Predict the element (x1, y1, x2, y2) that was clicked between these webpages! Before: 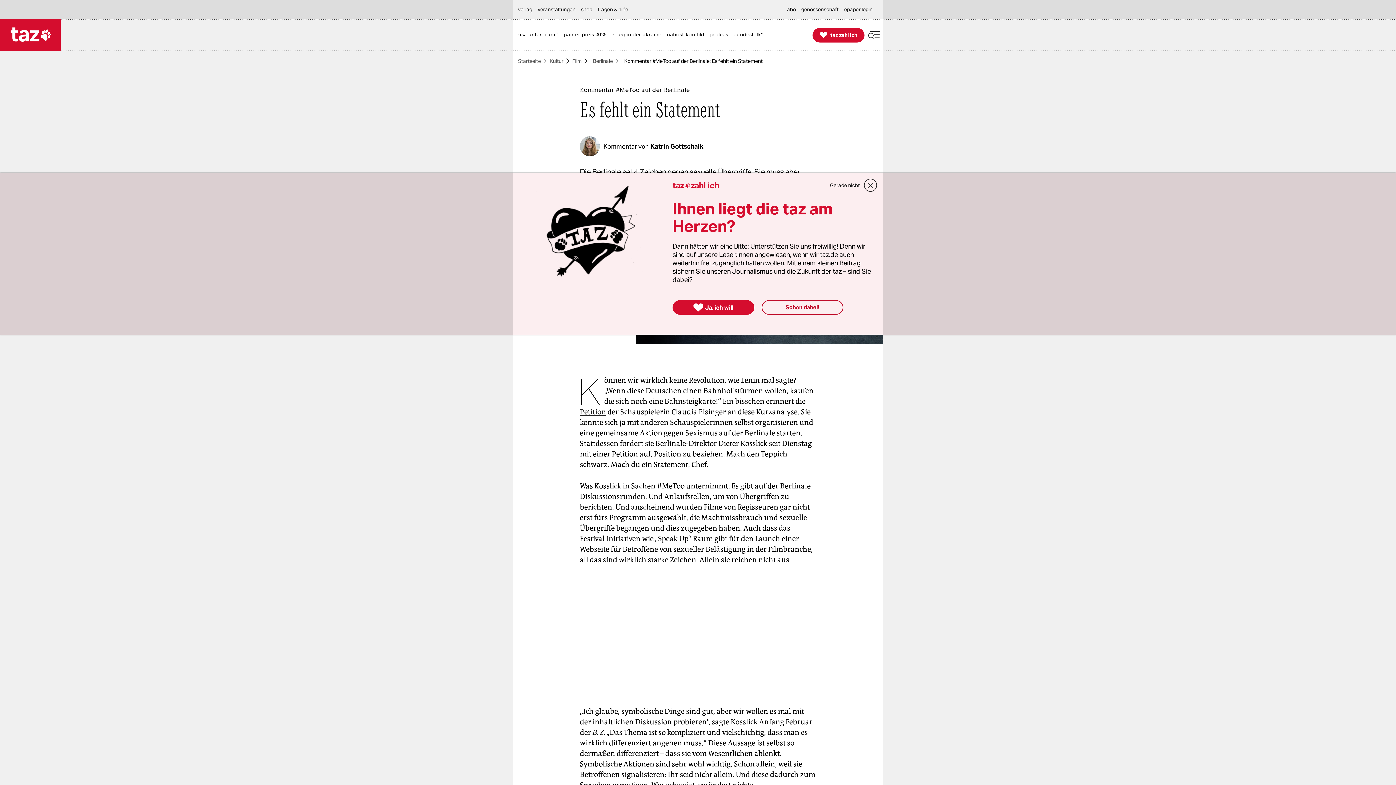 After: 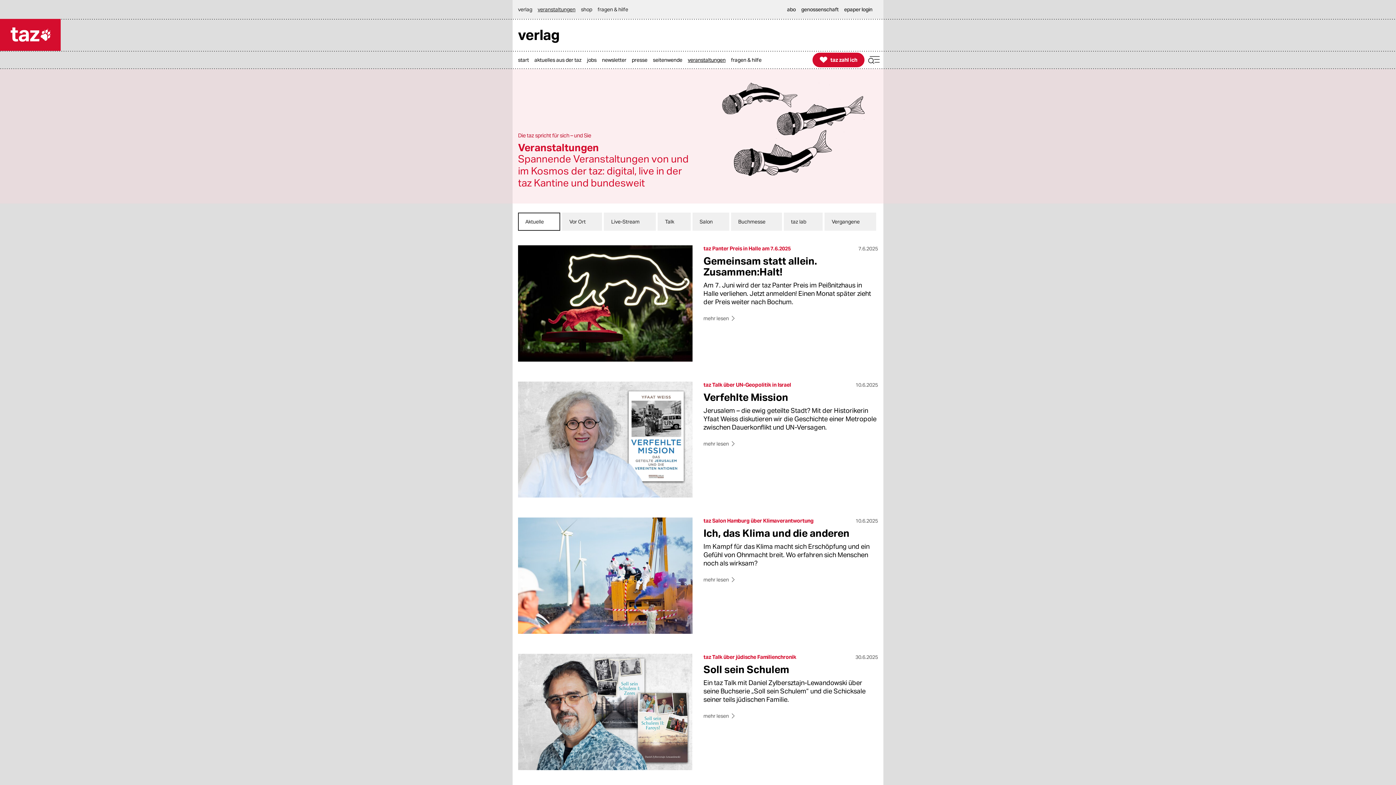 Action: label: veranstaltungen bbox: (537, 0, 579, 18)